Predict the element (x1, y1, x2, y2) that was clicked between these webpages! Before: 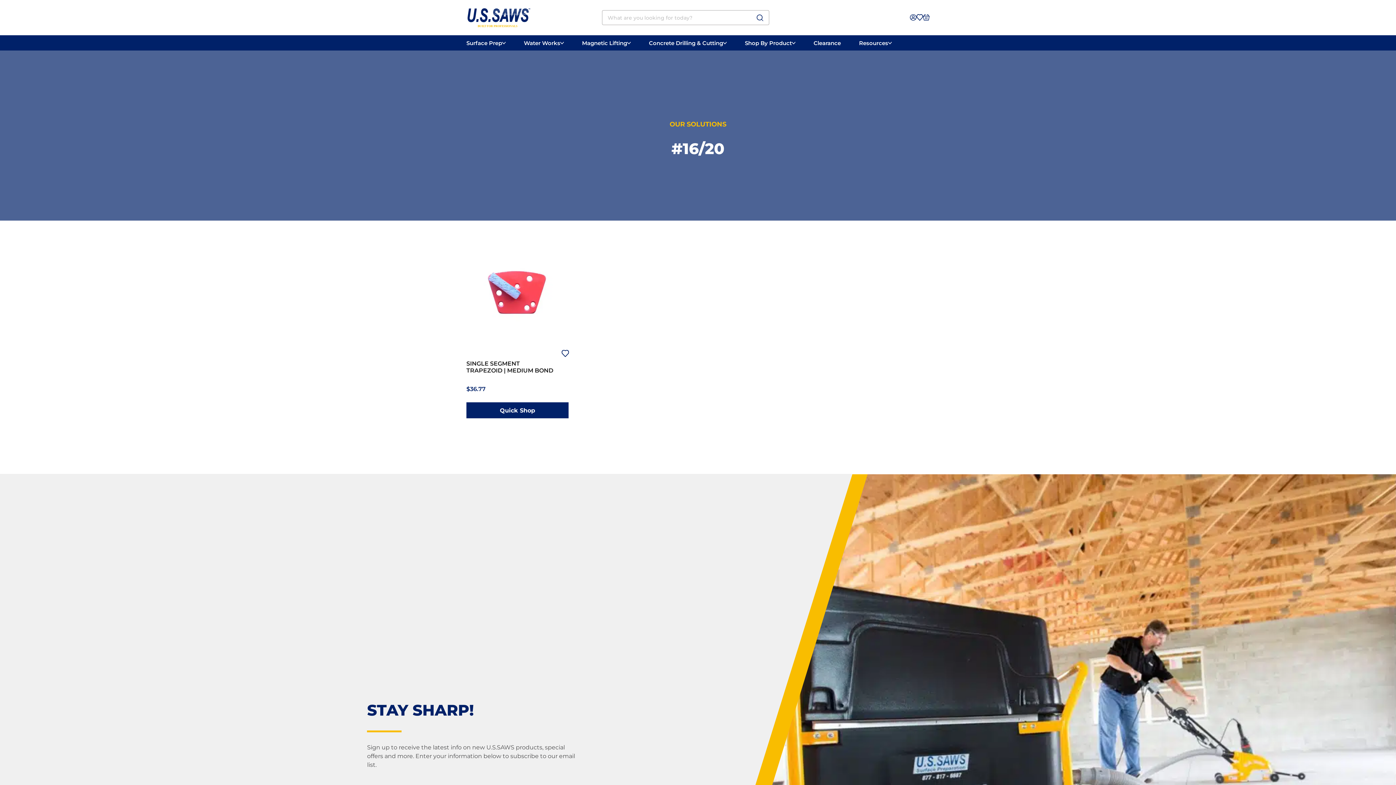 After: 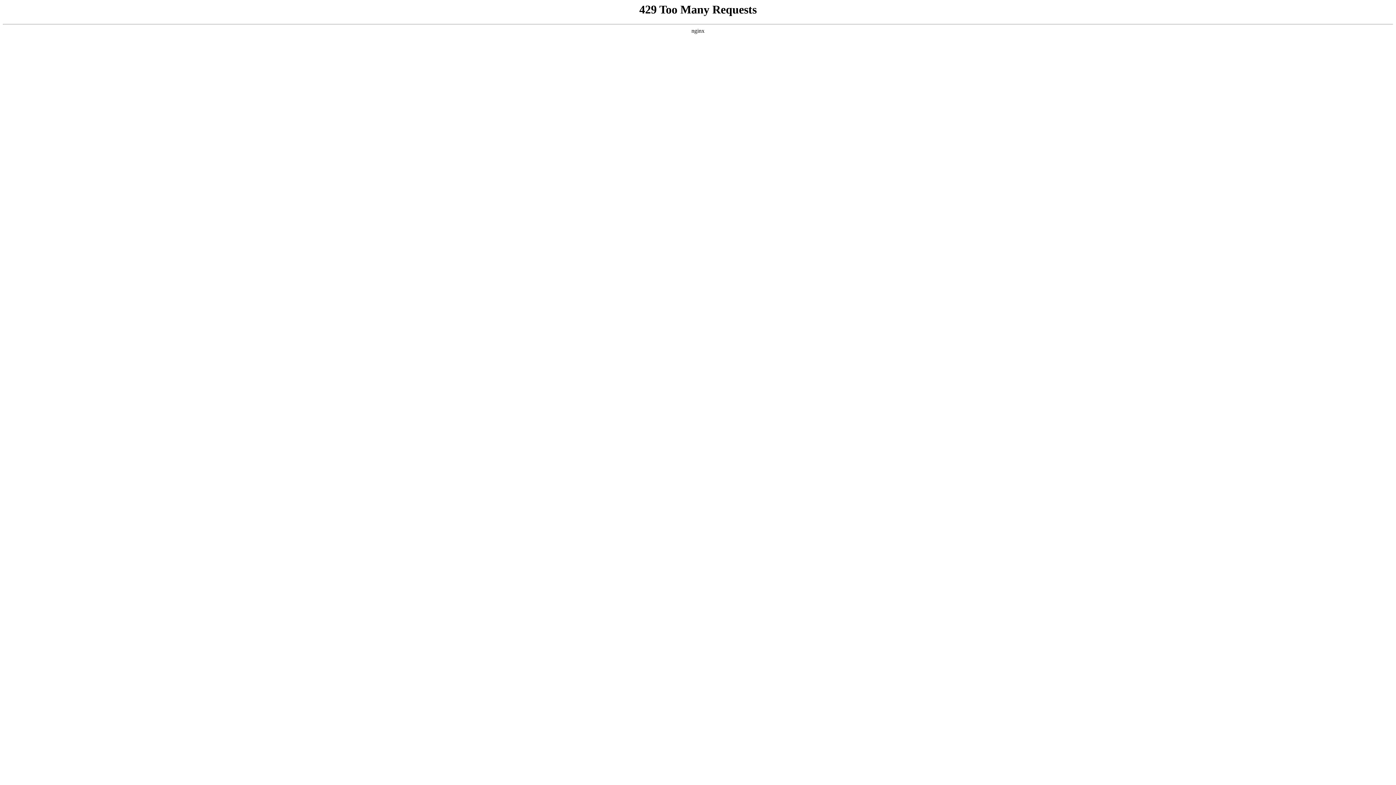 Action: bbox: (736, 35, 804, 50) label: Shop By Product